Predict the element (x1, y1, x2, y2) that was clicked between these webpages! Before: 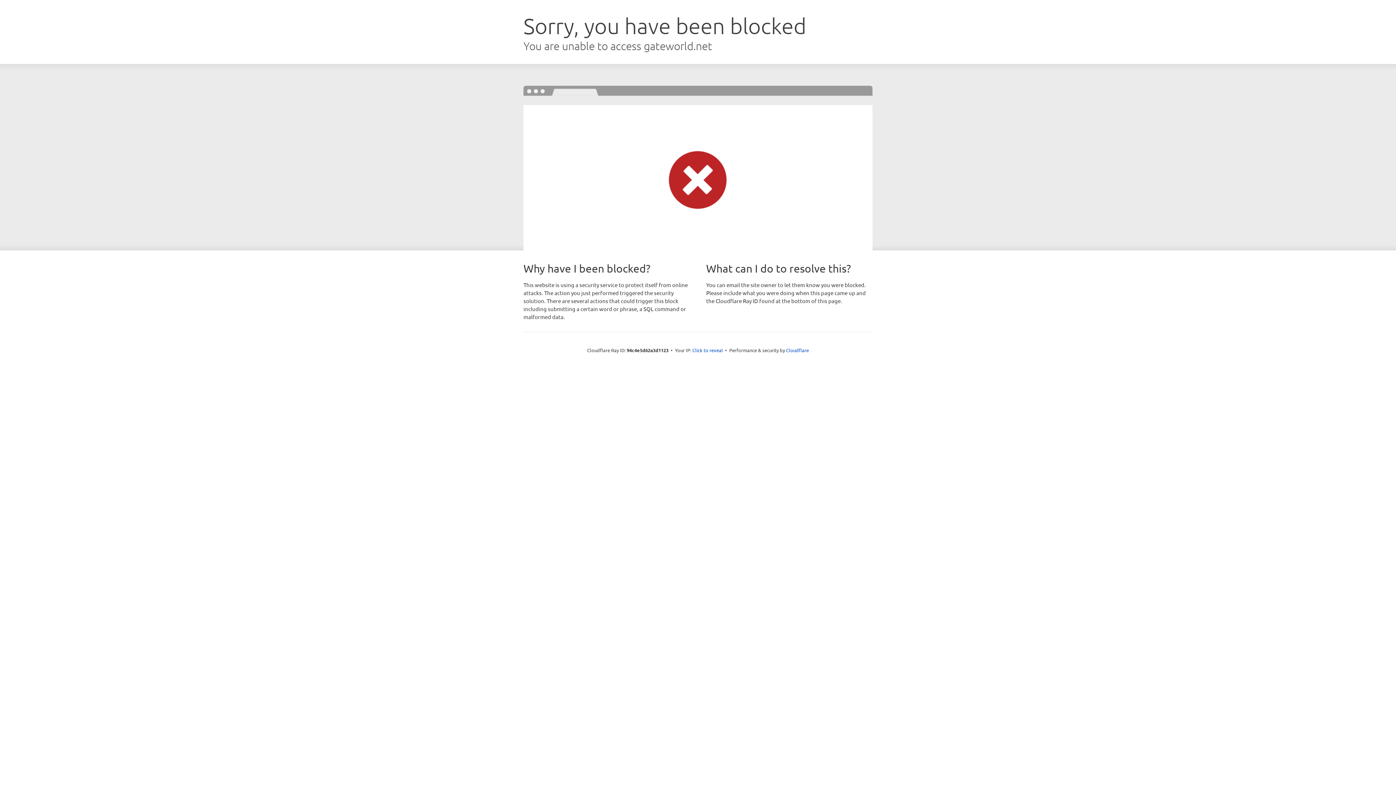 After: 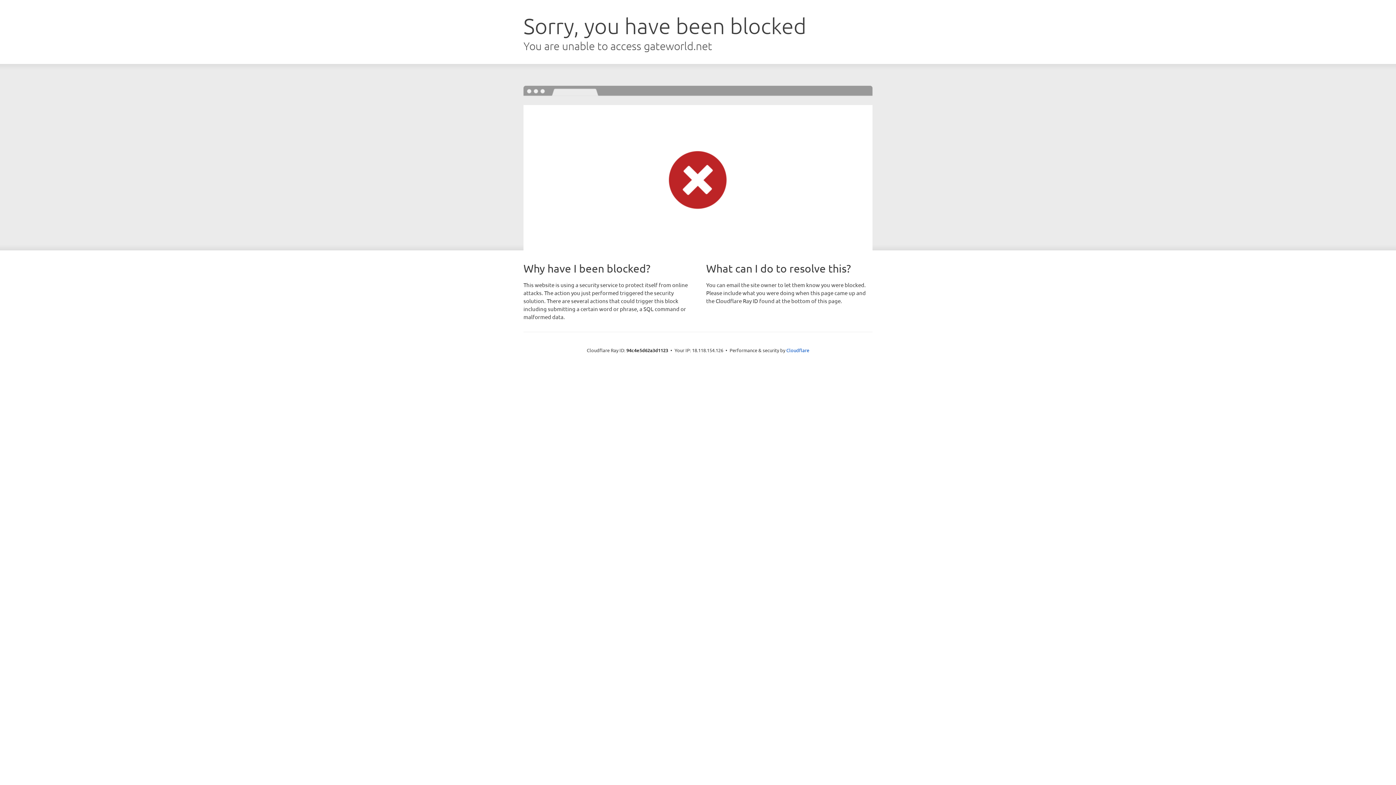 Action: bbox: (692, 346, 723, 353) label: Click to reveal